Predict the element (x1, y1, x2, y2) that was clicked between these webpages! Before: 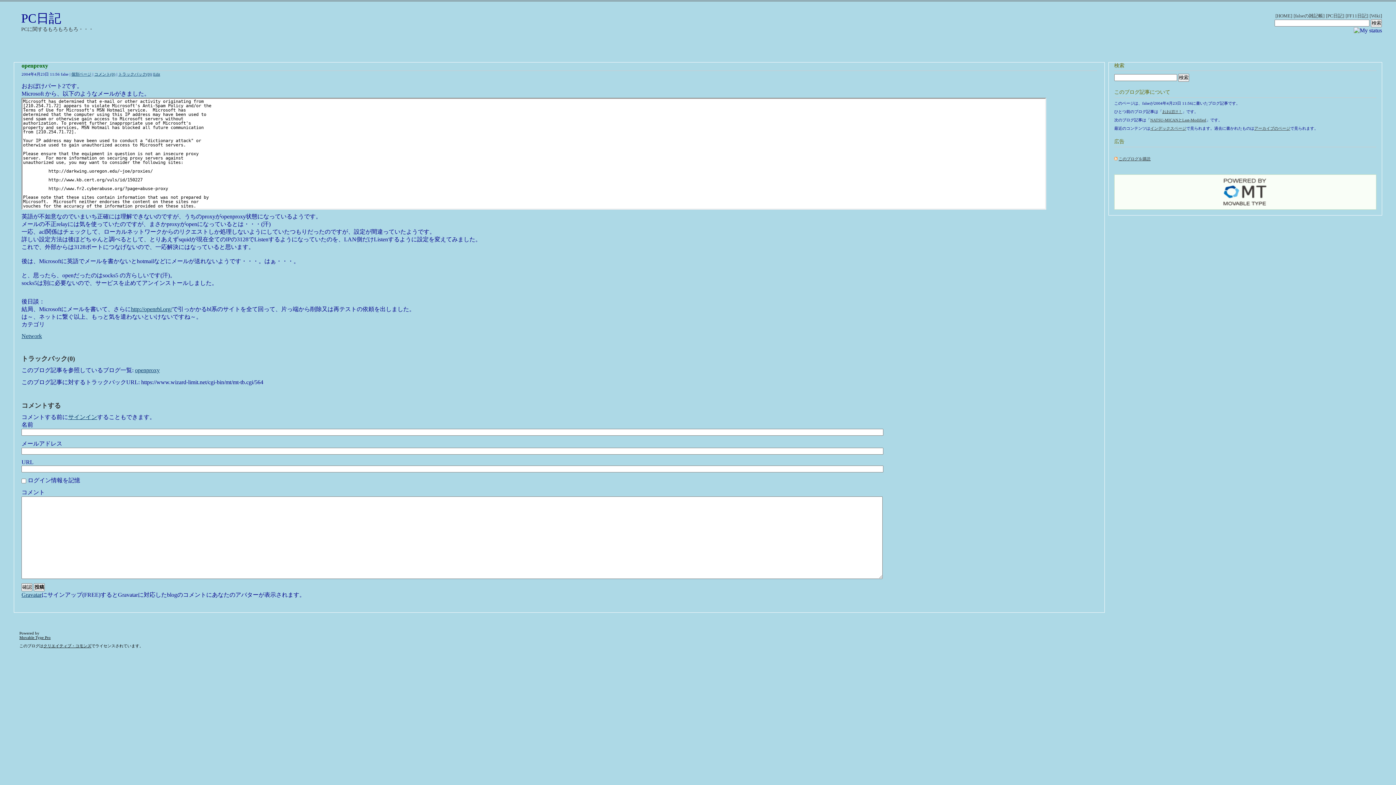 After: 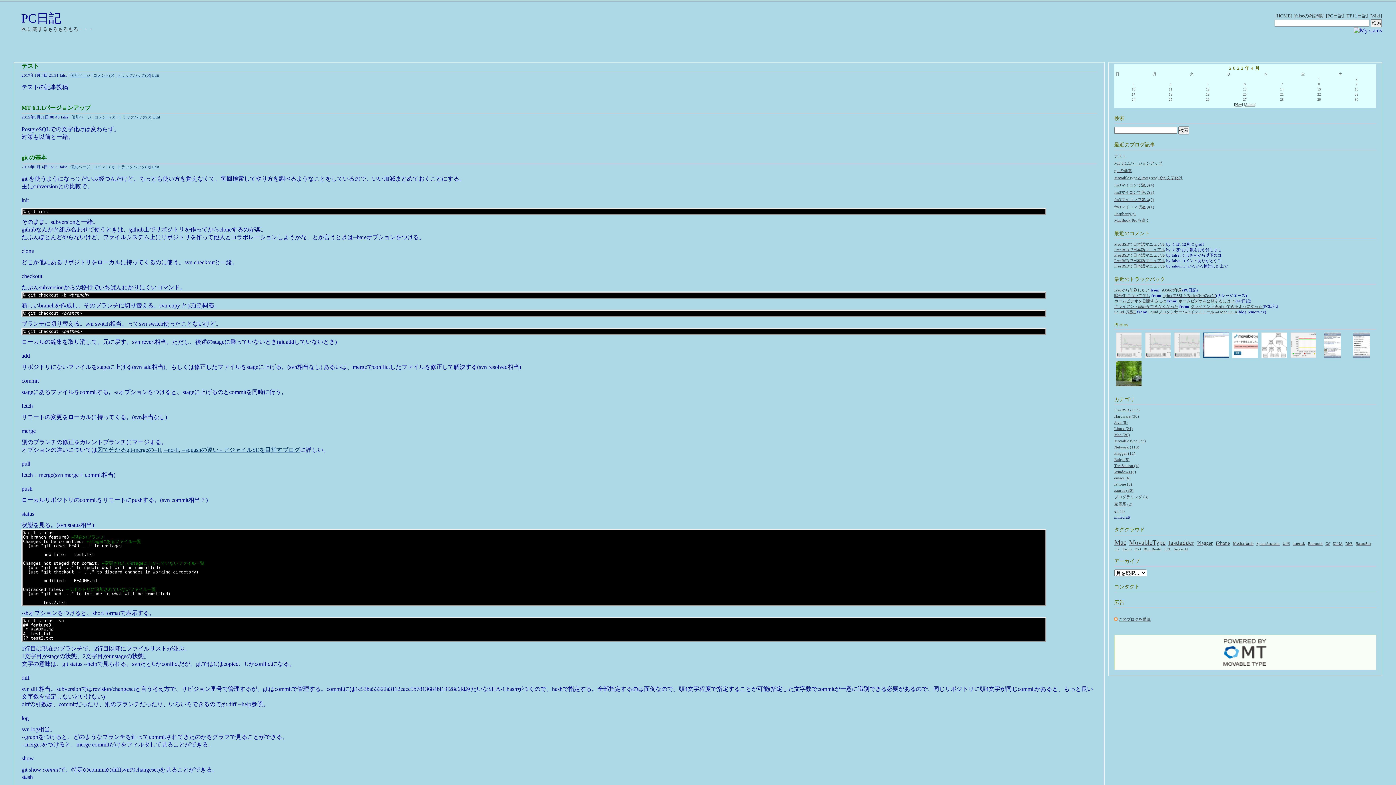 Action: label: [PC日記] bbox: (1326, 13, 1344, 18)